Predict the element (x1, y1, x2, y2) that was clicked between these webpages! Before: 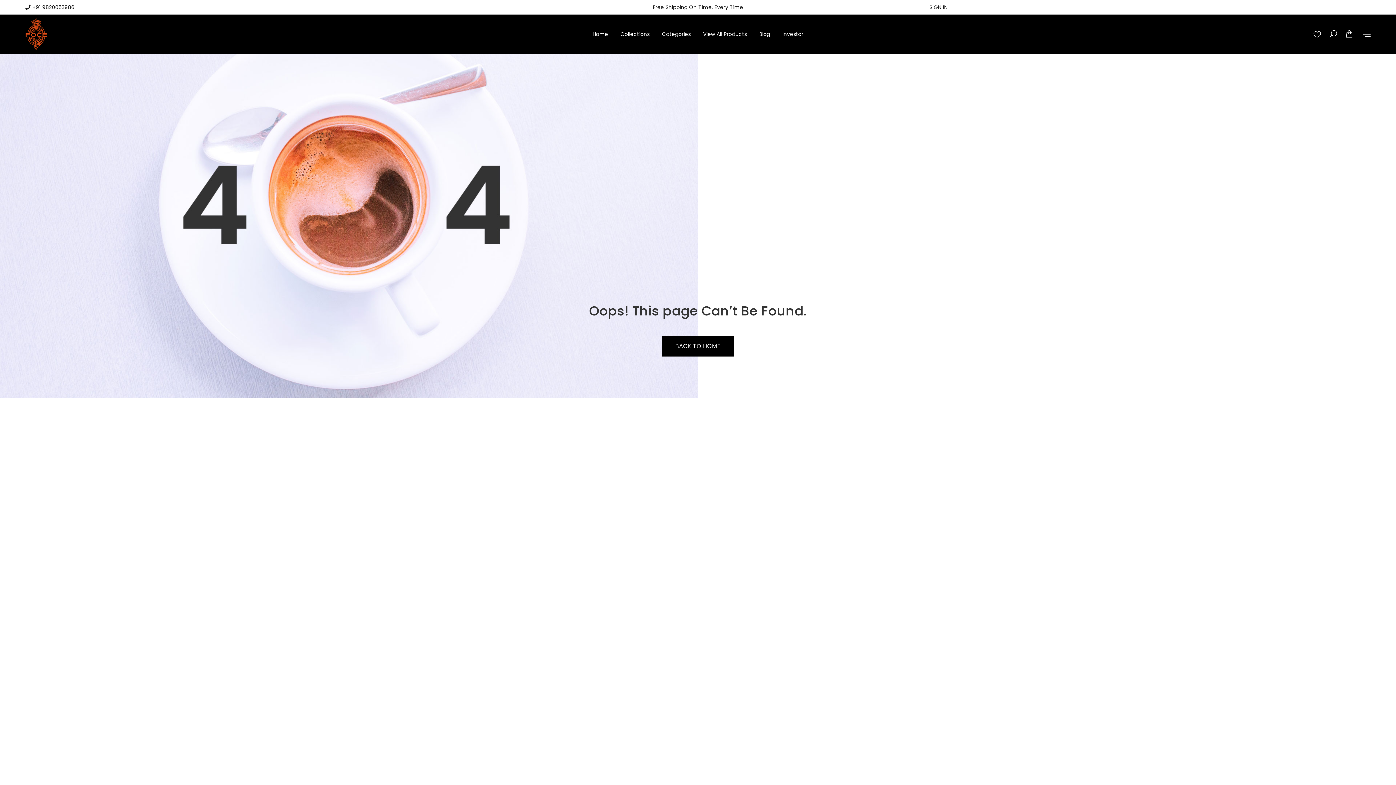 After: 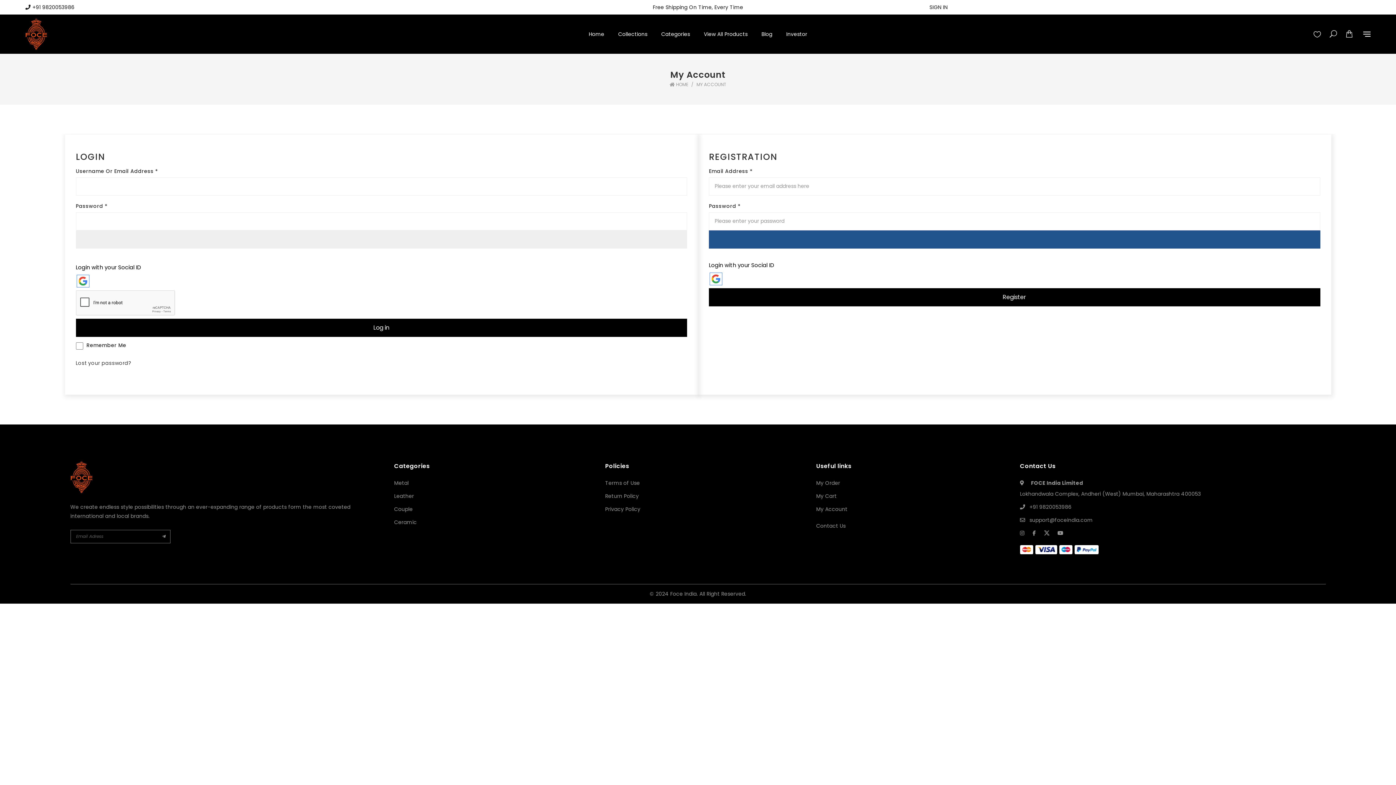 Action: label: SIGN IN bbox: (929, 3, 947, 10)